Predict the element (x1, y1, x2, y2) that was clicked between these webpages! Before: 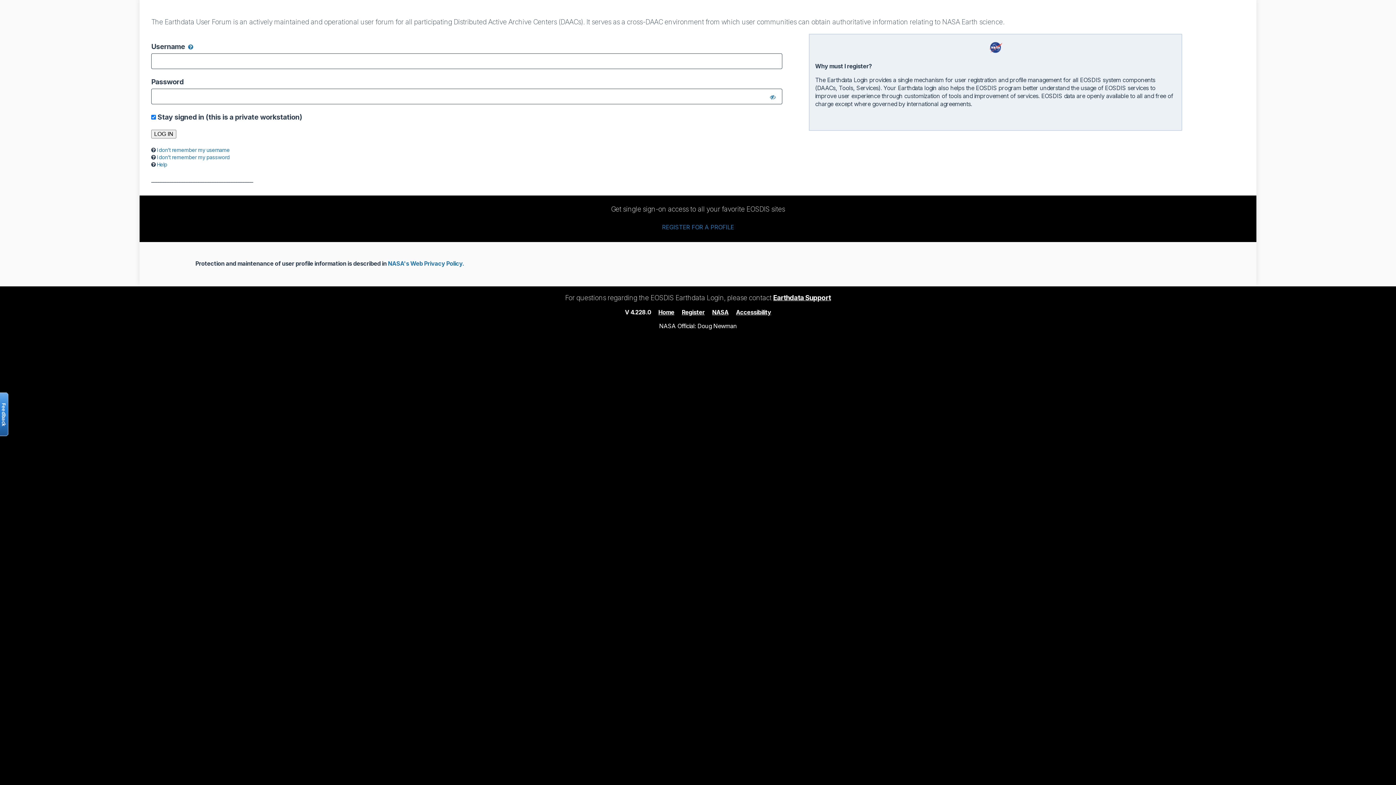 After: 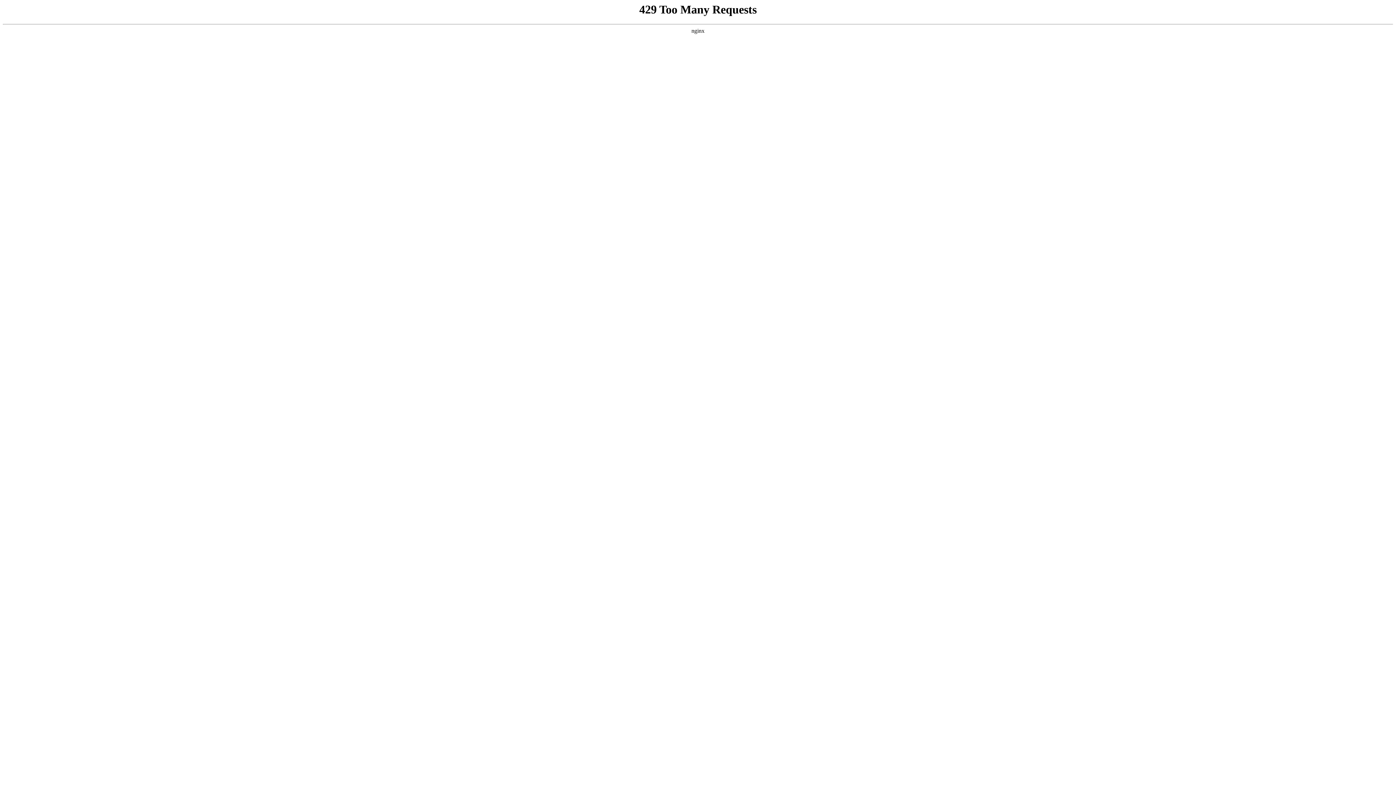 Action: label: NASA bbox: (712, 308, 728, 315)